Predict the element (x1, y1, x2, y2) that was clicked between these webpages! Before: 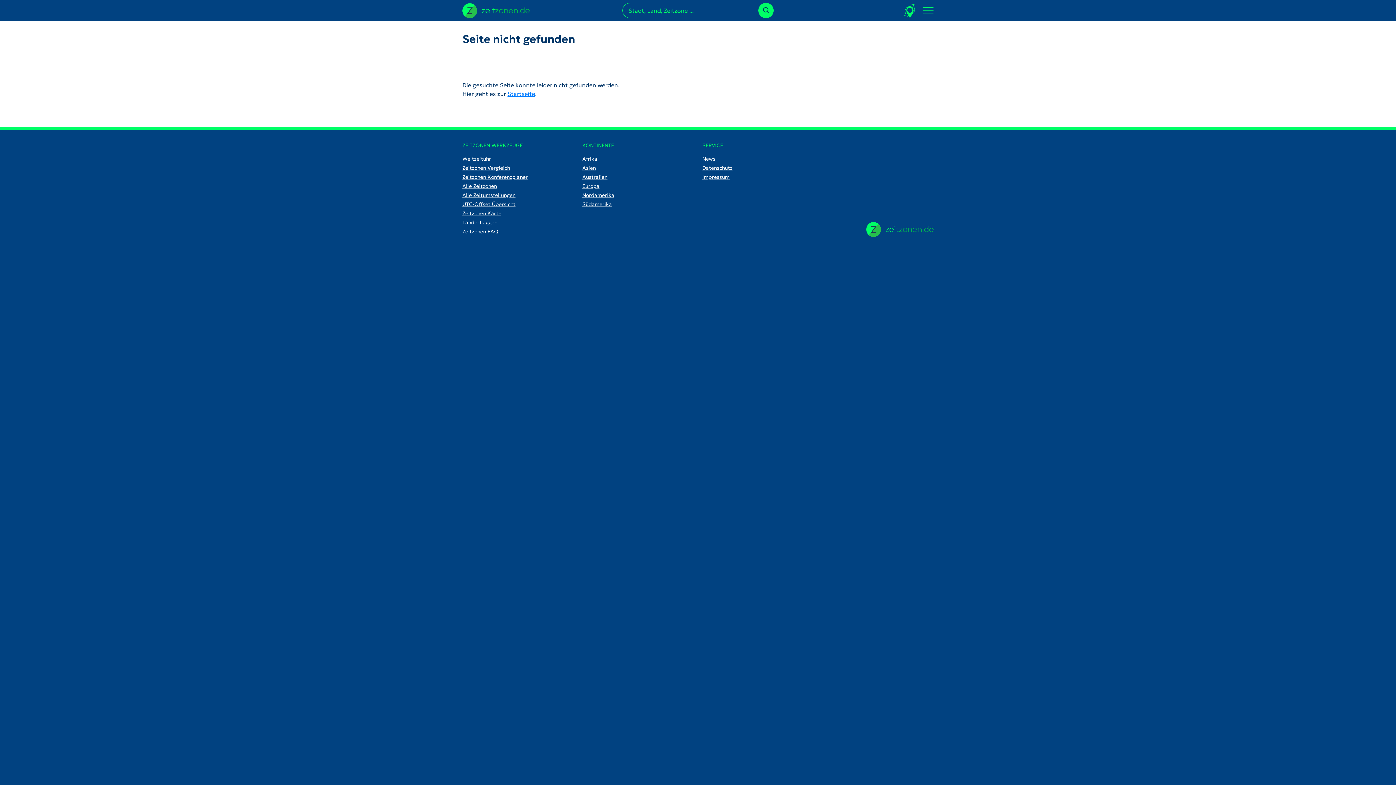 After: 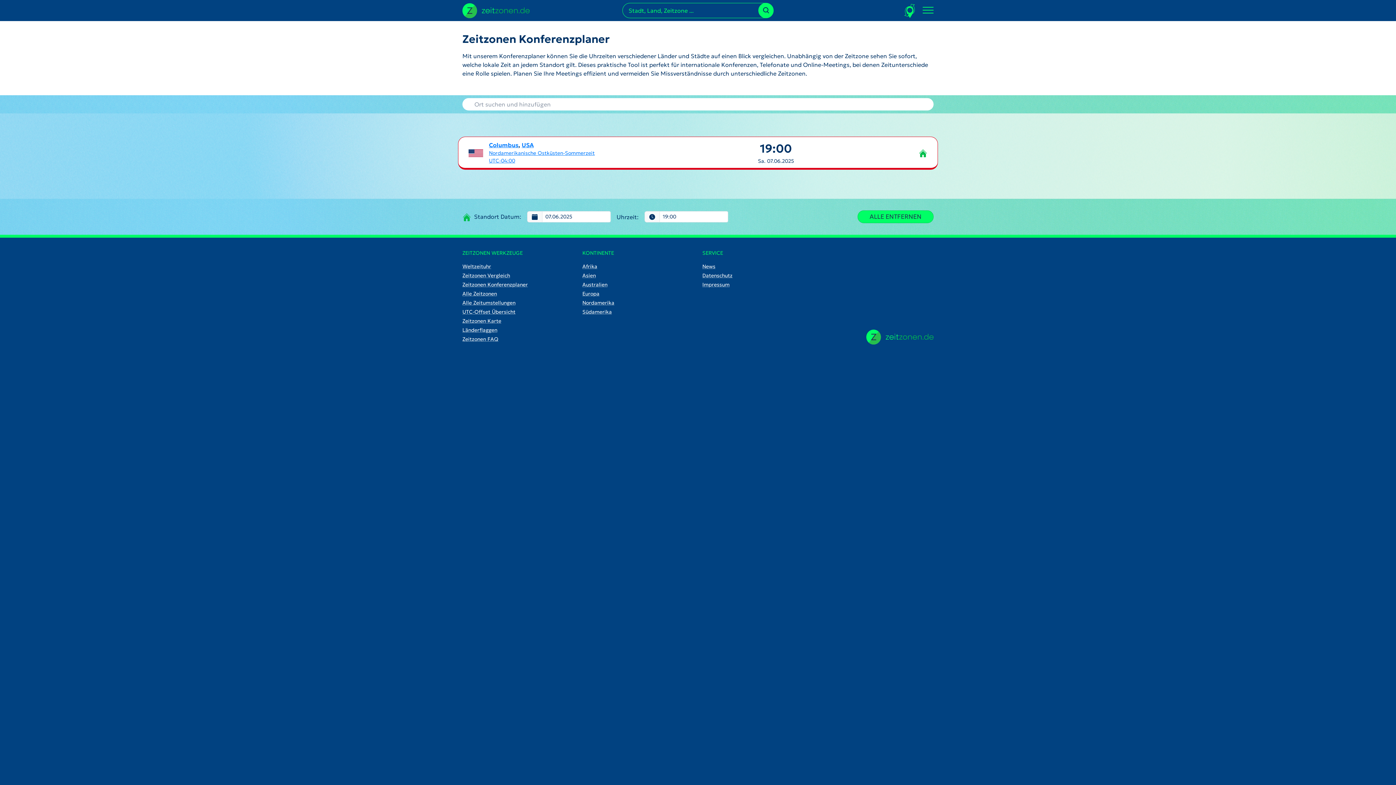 Action: bbox: (462, 173, 573, 181) label: Zeitzonen Konferenzplaner